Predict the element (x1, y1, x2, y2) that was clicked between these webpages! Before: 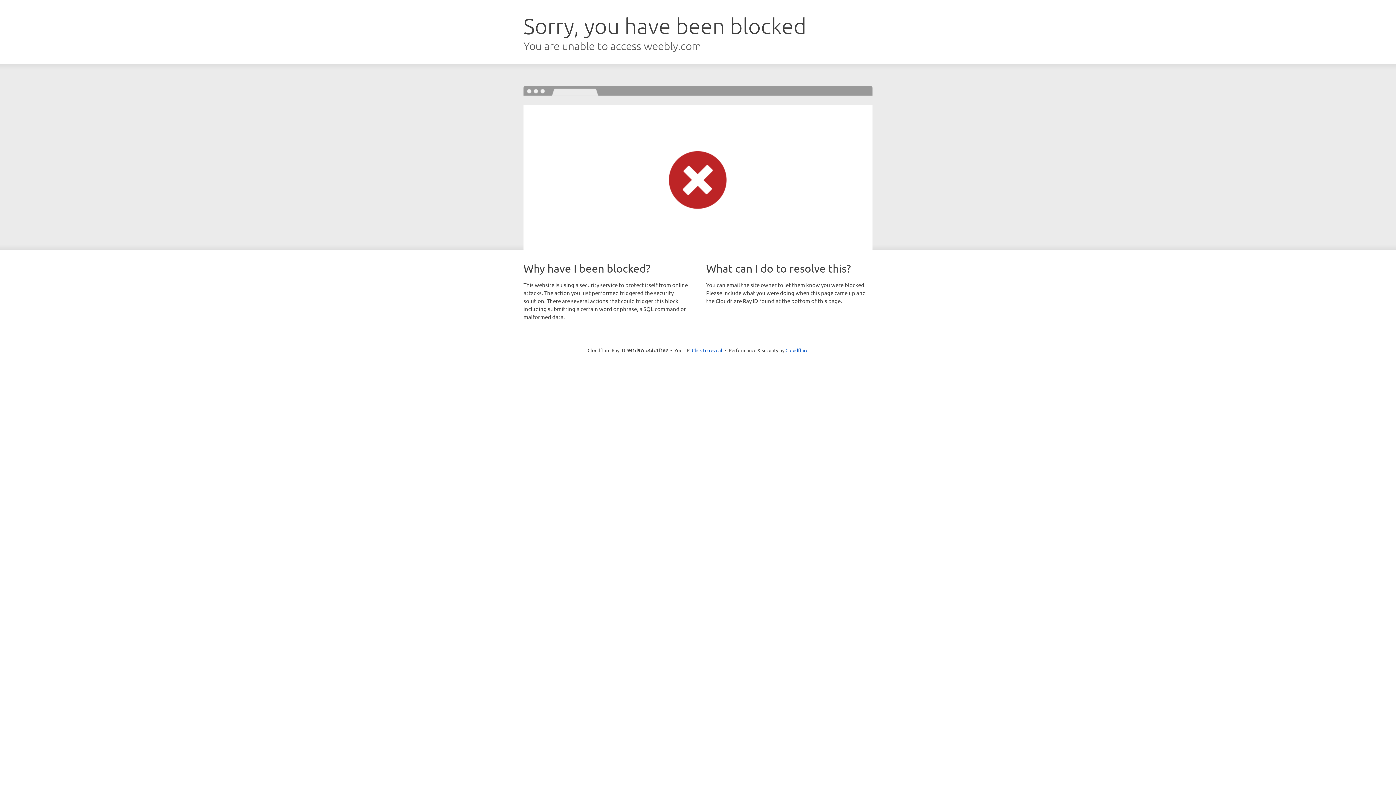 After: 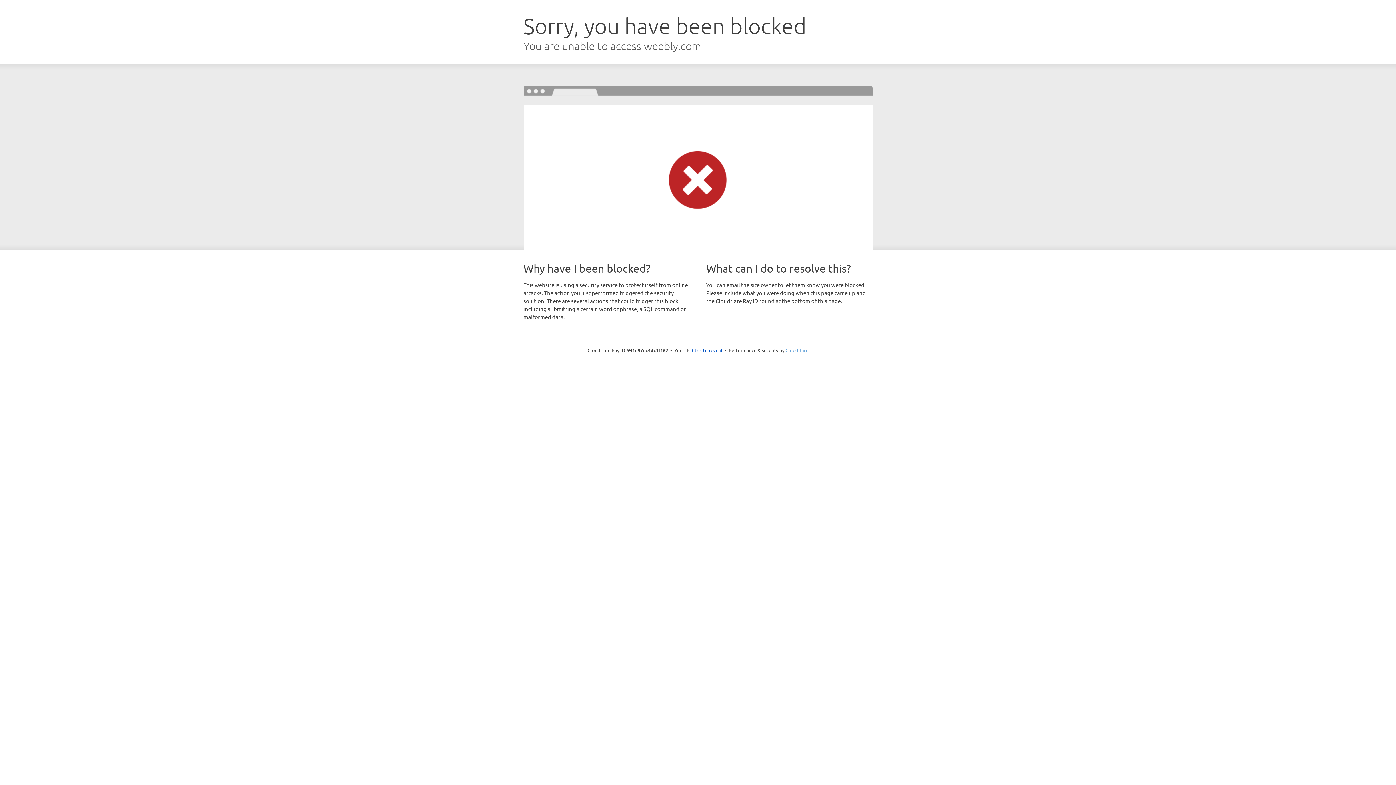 Action: label: Cloudflare bbox: (785, 347, 808, 353)